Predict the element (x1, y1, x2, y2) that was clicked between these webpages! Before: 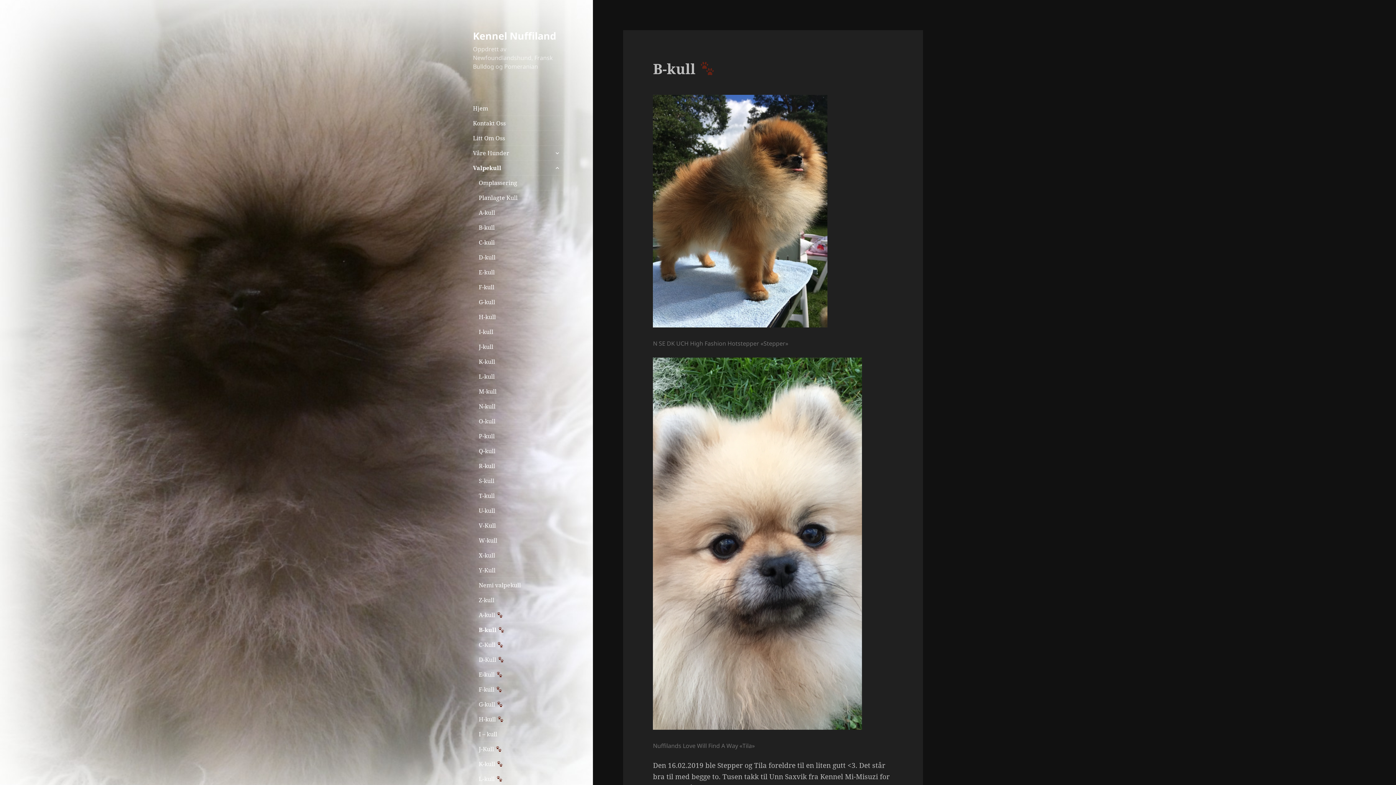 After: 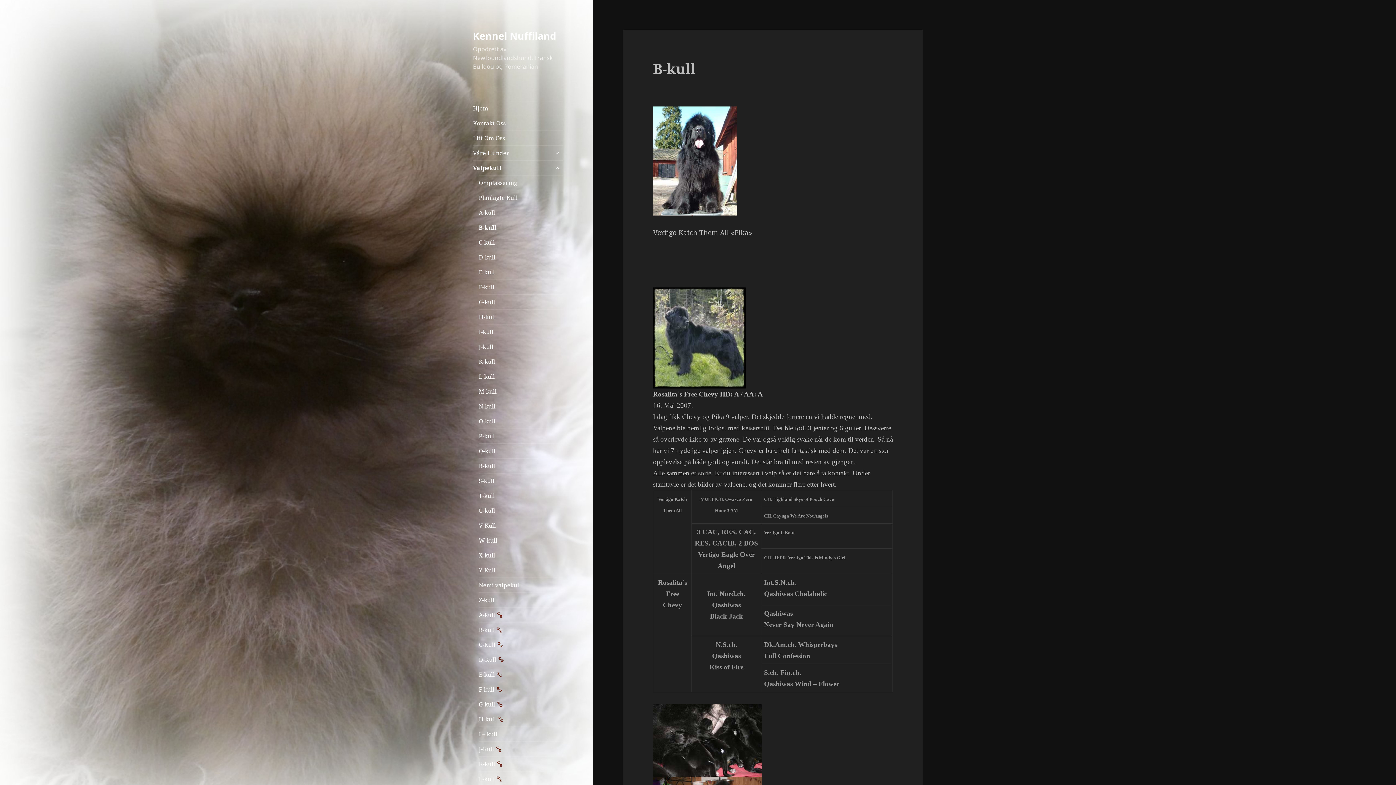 Action: label: B-kull bbox: (478, 220, 563, 234)